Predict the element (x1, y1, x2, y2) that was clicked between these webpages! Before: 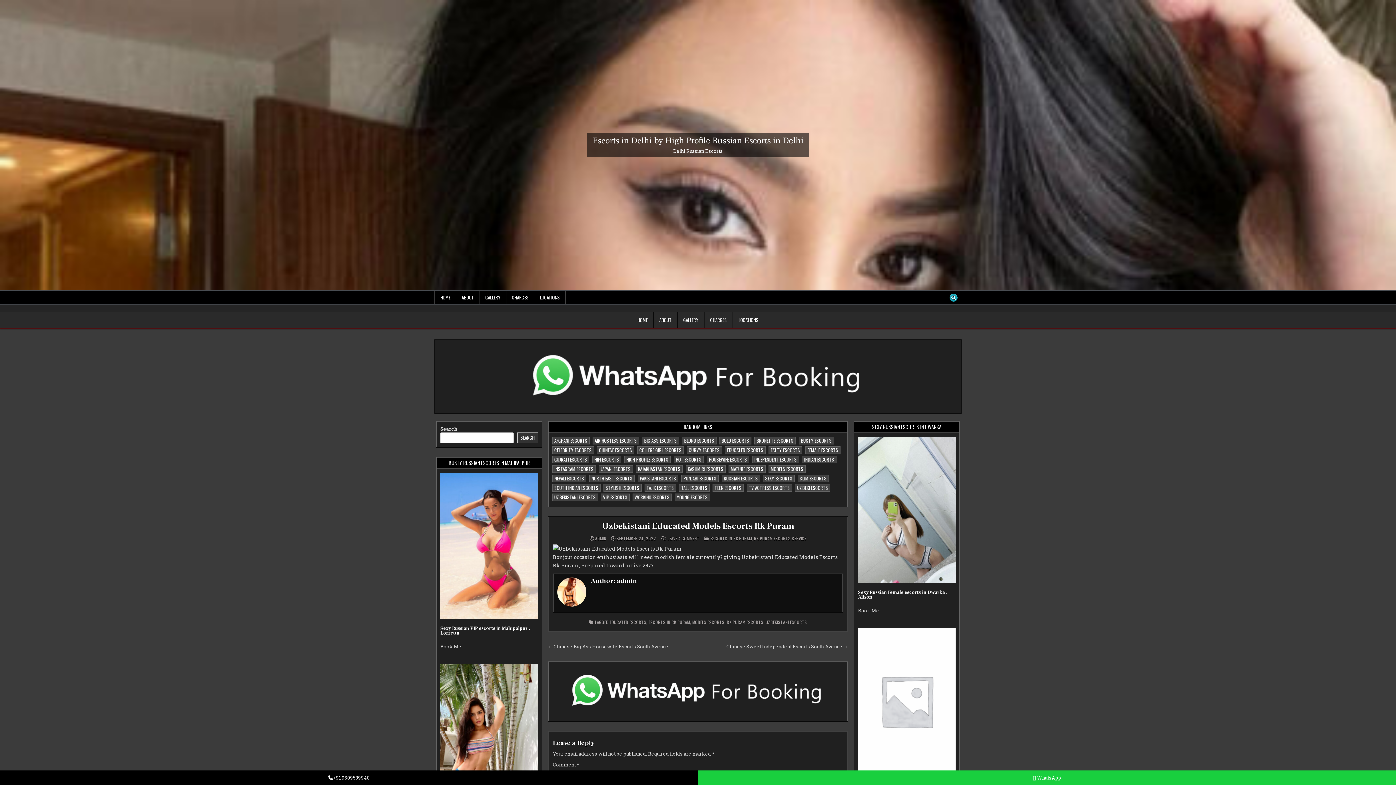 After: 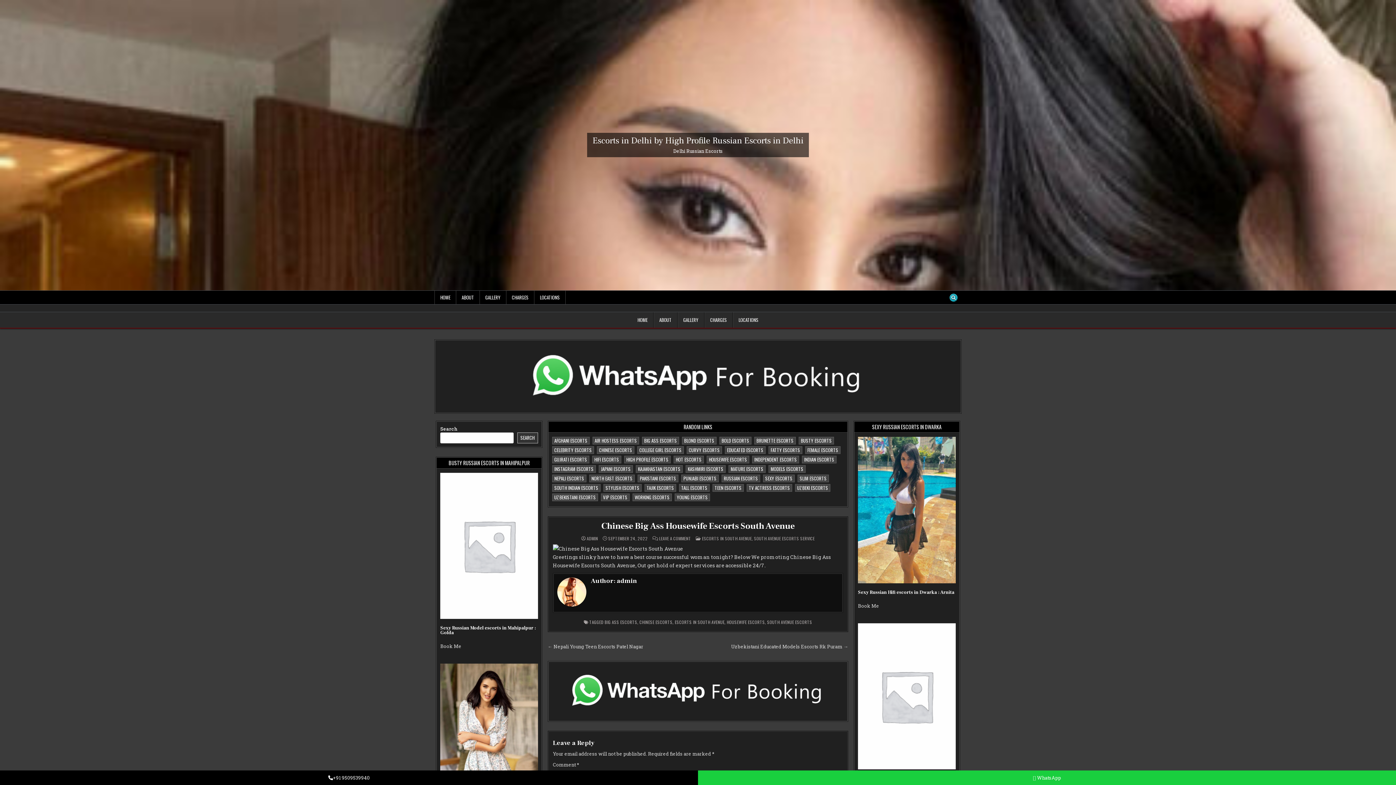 Action: bbox: (547, 643, 668, 650) label: ← Chinese Big Ass Housewife Escorts South Avenue